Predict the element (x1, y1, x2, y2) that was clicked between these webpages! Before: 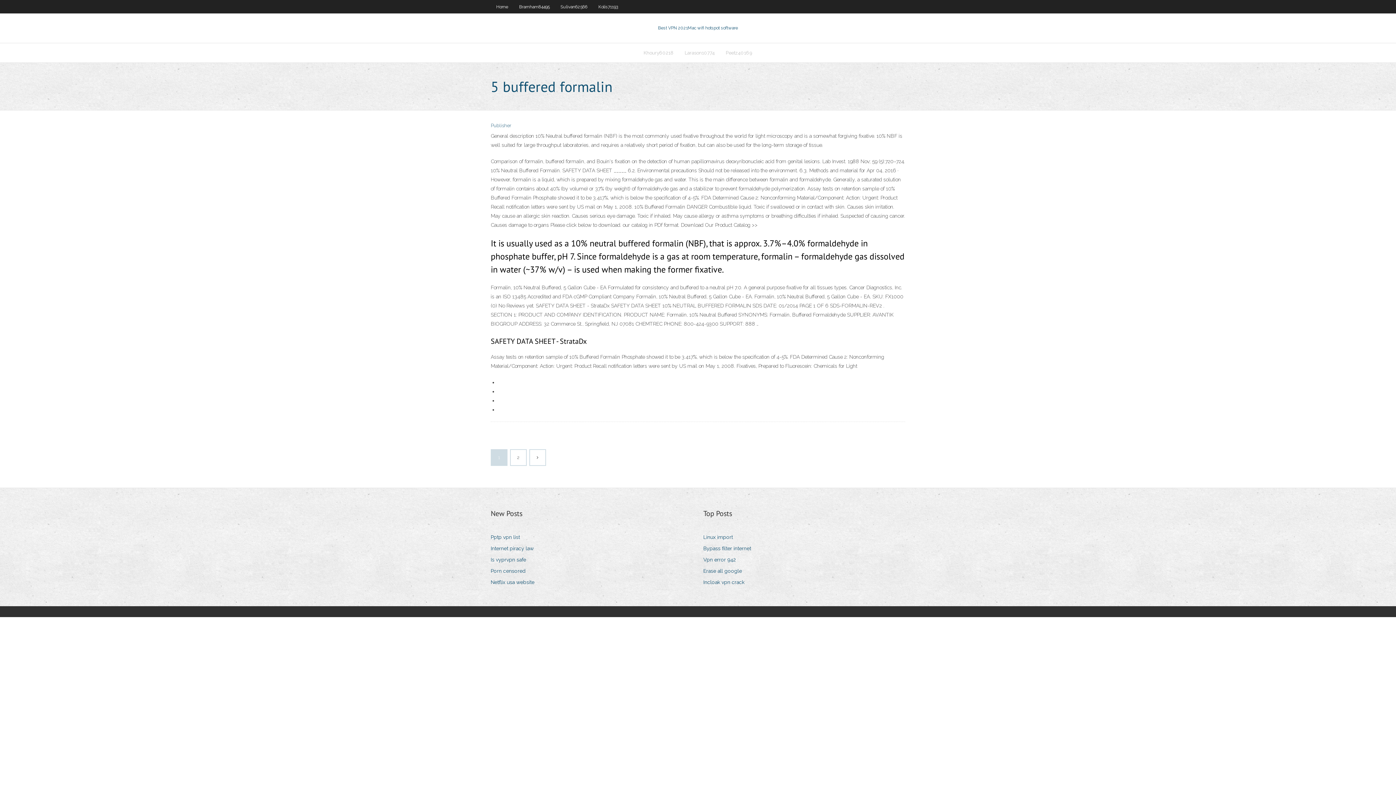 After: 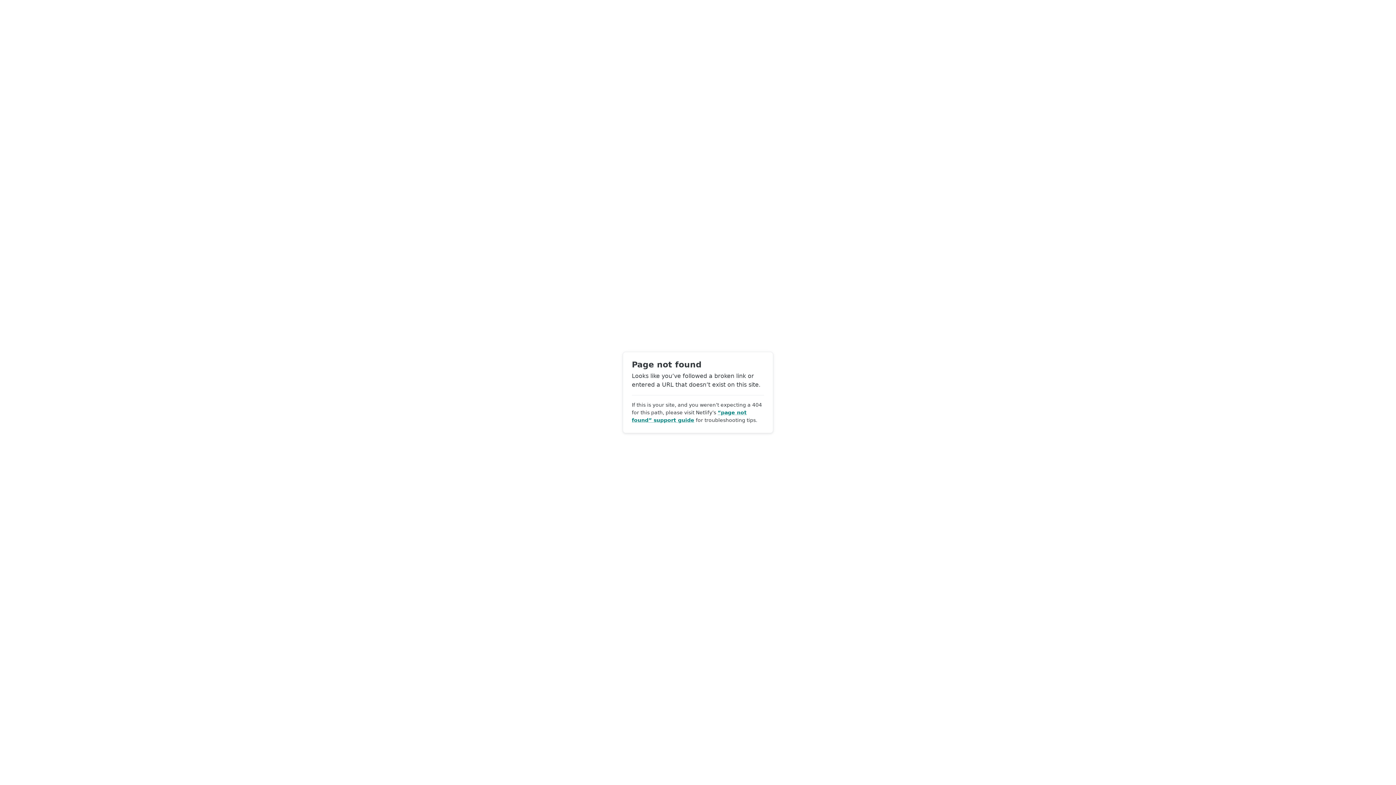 Action: label: Publisher bbox: (490, 122, 511, 128)